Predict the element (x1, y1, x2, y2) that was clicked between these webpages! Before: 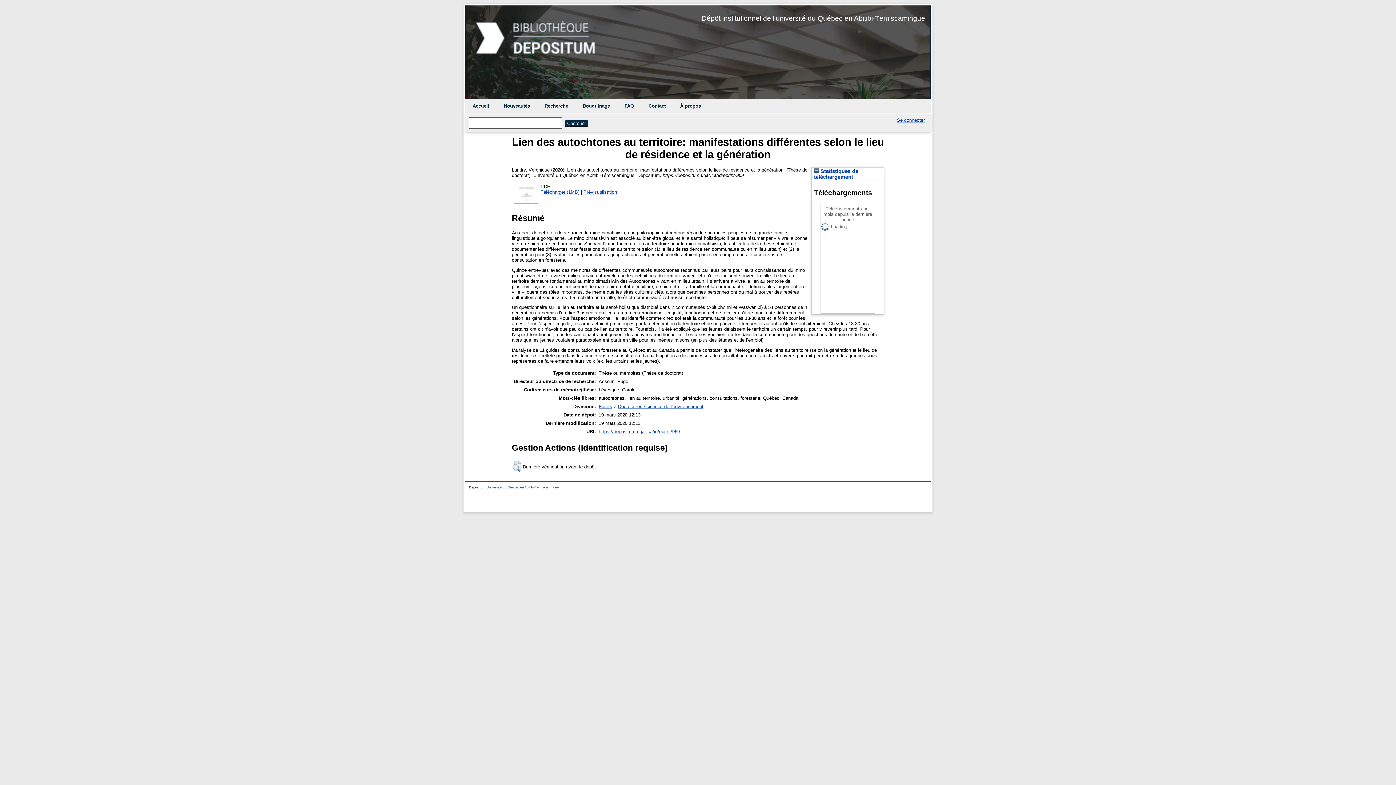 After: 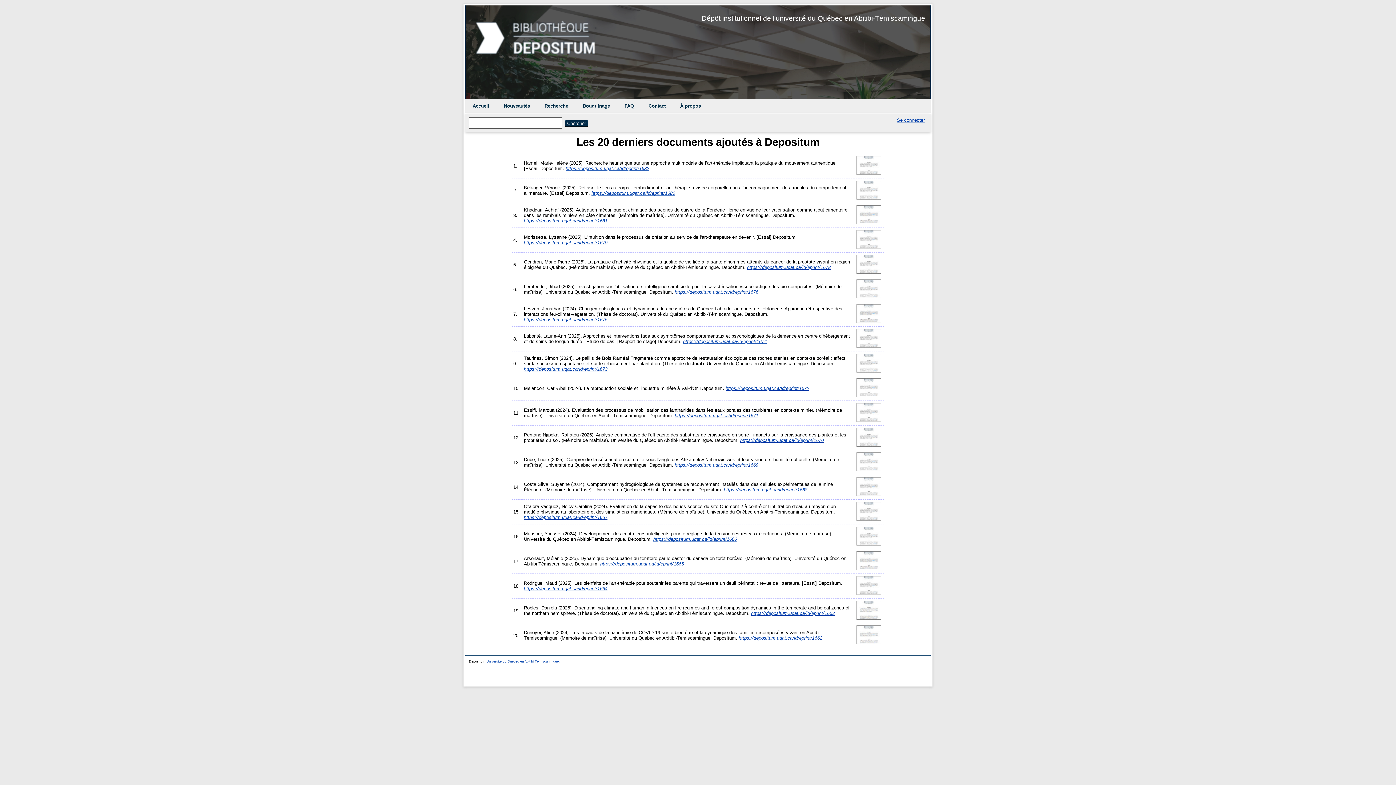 Action: label: Nouveautés bbox: (496, 98, 537, 113)